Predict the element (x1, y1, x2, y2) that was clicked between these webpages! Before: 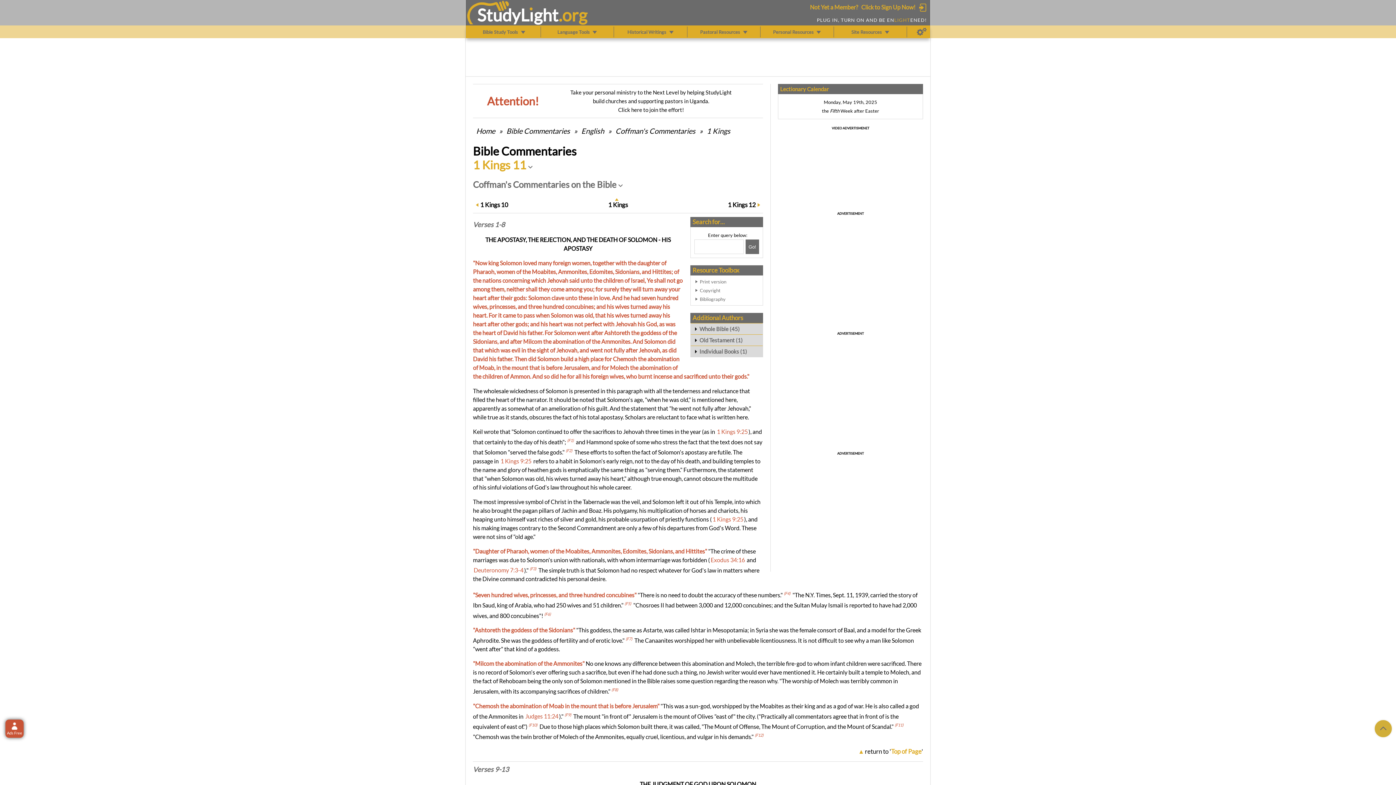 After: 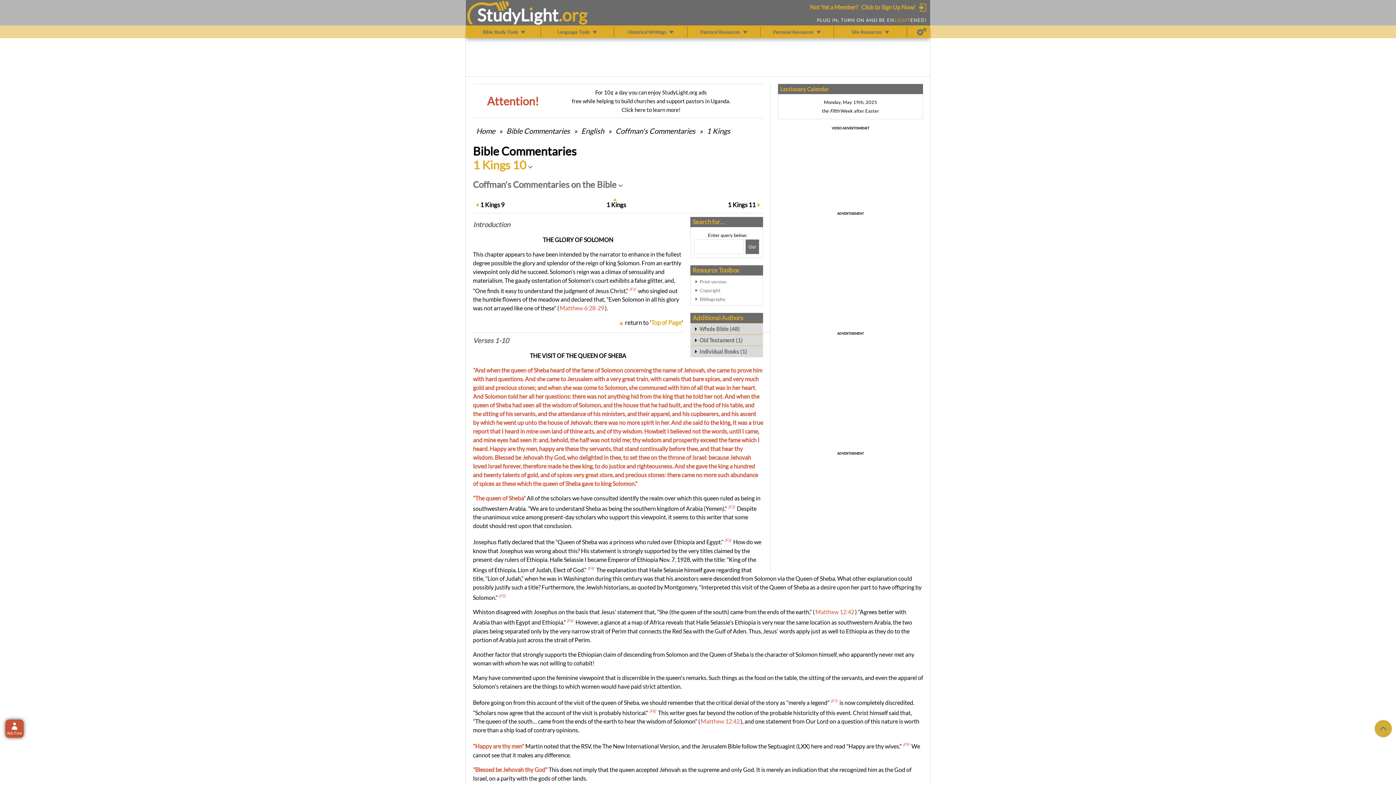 Action: label: 1 Kings 10 bbox: (480, 200, 508, 209)